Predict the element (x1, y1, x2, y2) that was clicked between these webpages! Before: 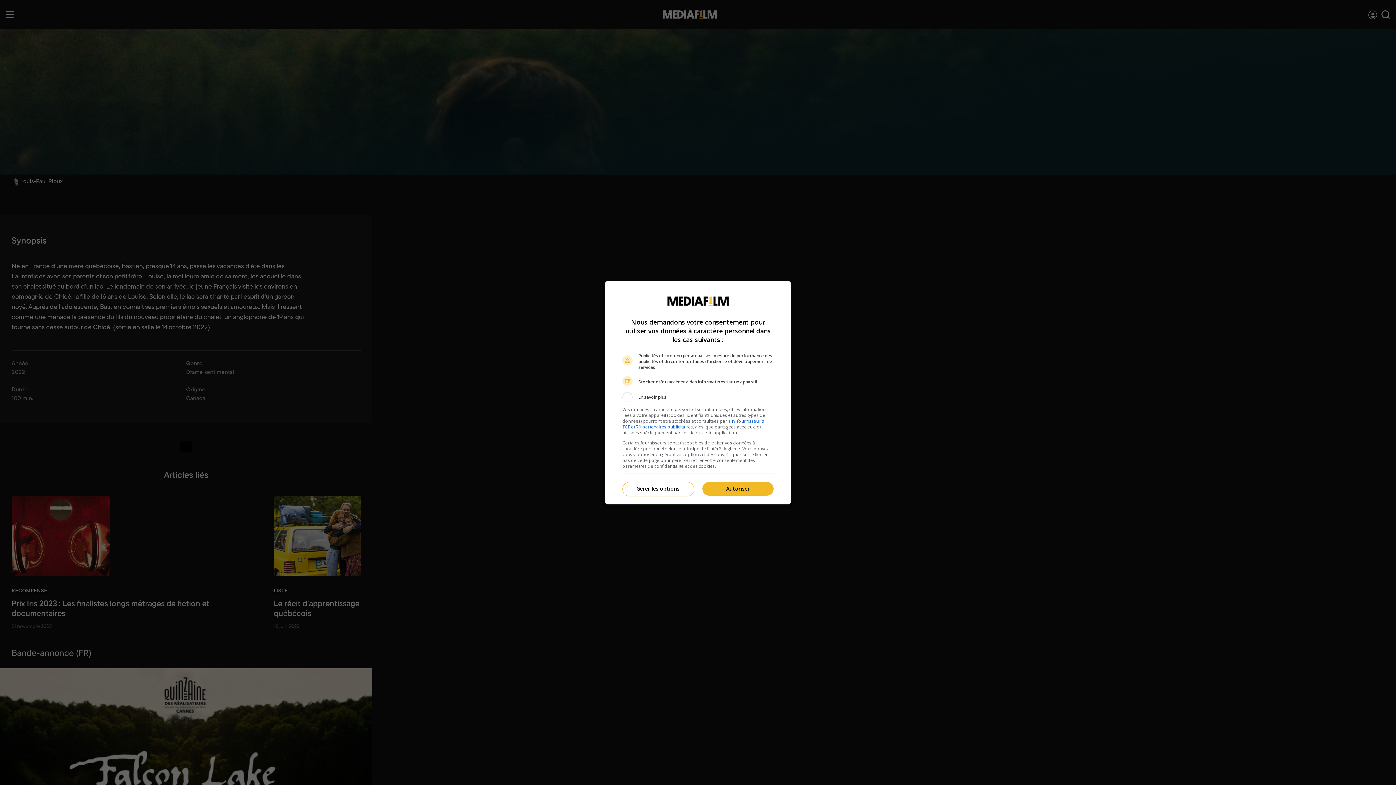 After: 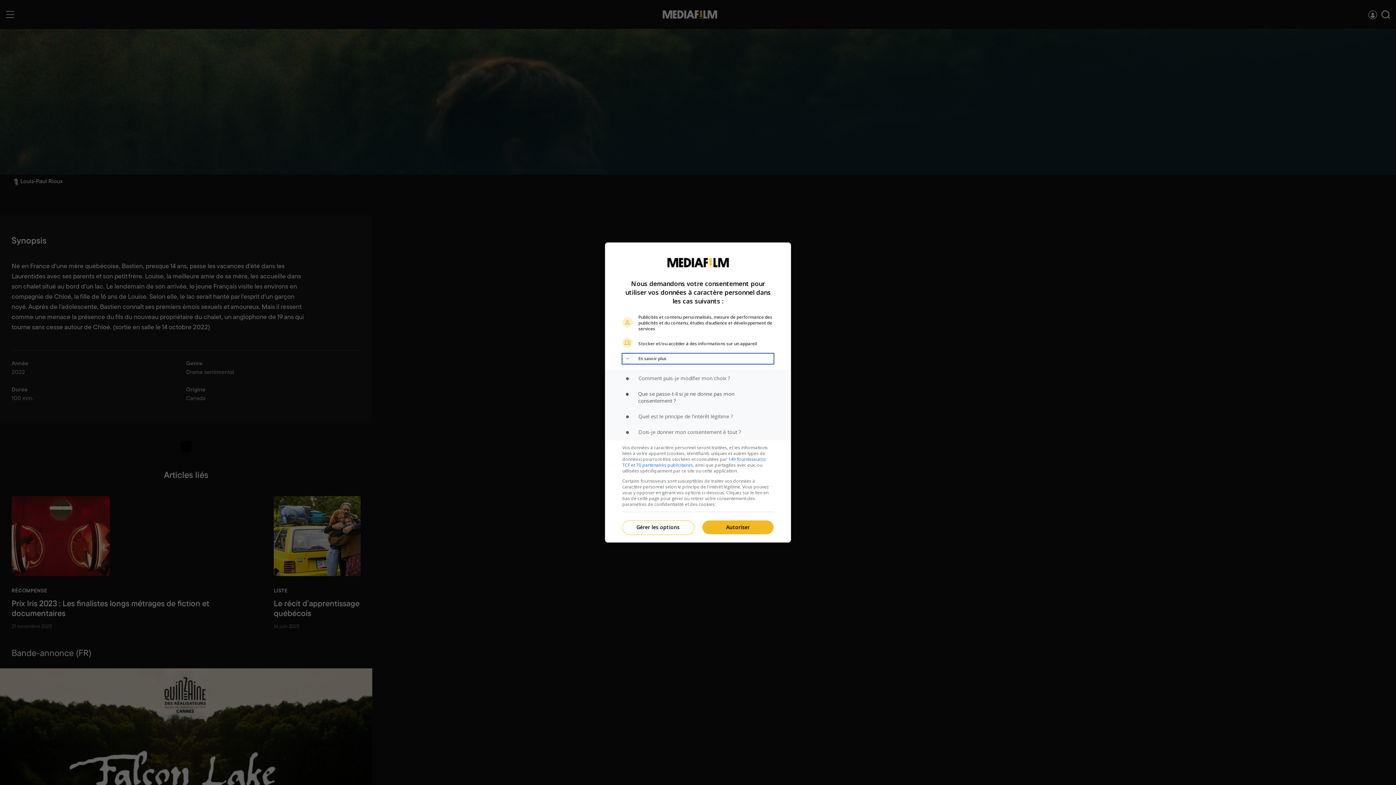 Action: bbox: (622, 392, 773, 402) label: En savoir plus